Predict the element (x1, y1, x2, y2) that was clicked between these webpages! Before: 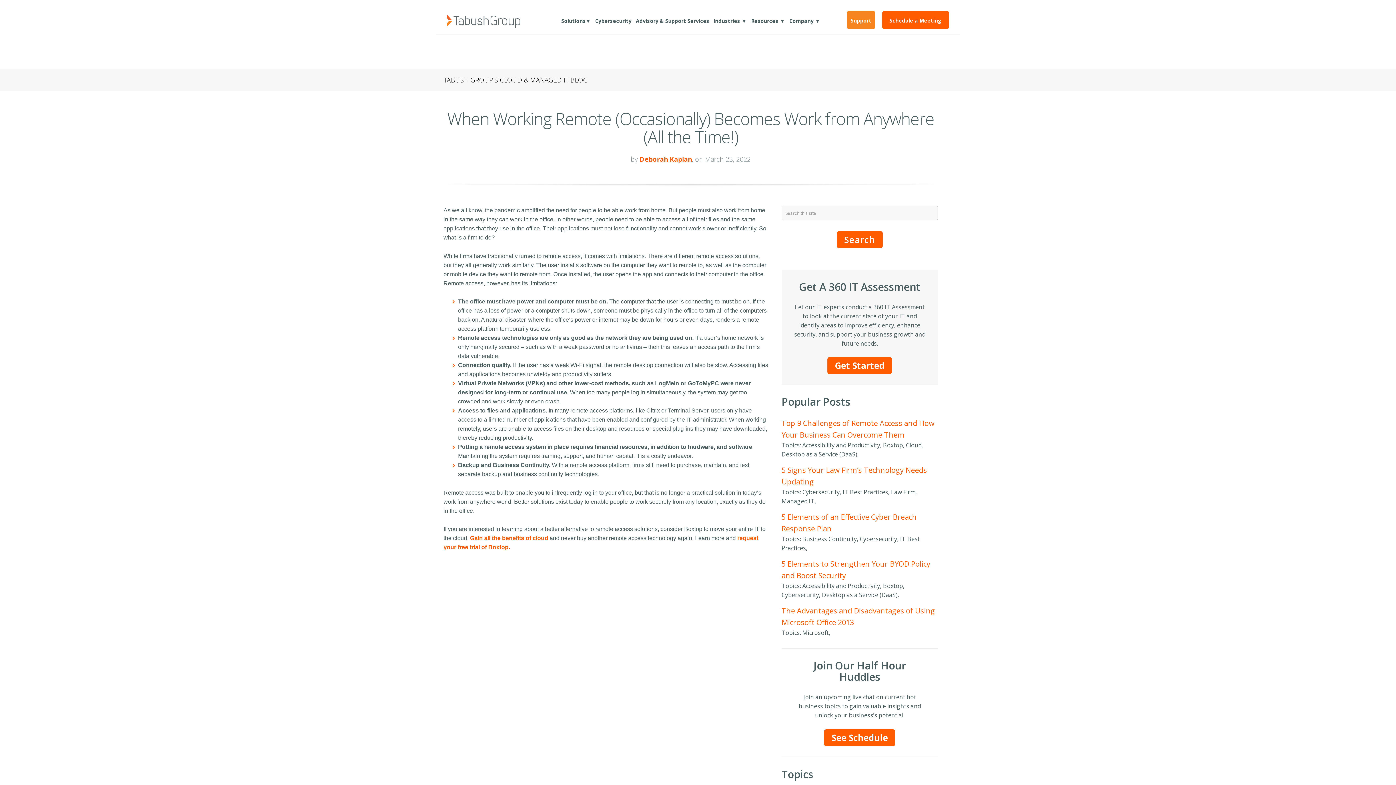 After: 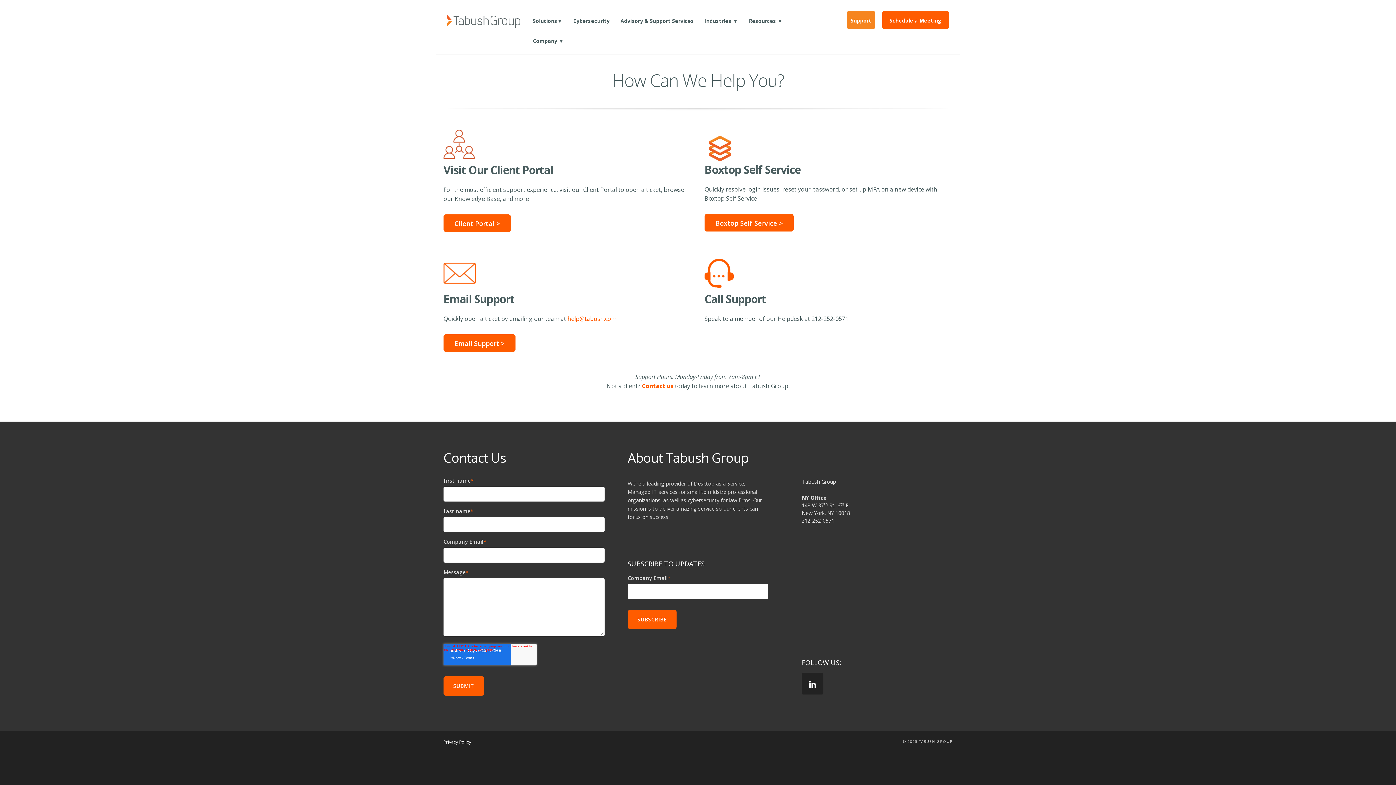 Action: label: Support bbox: (847, 10, 875, 29)